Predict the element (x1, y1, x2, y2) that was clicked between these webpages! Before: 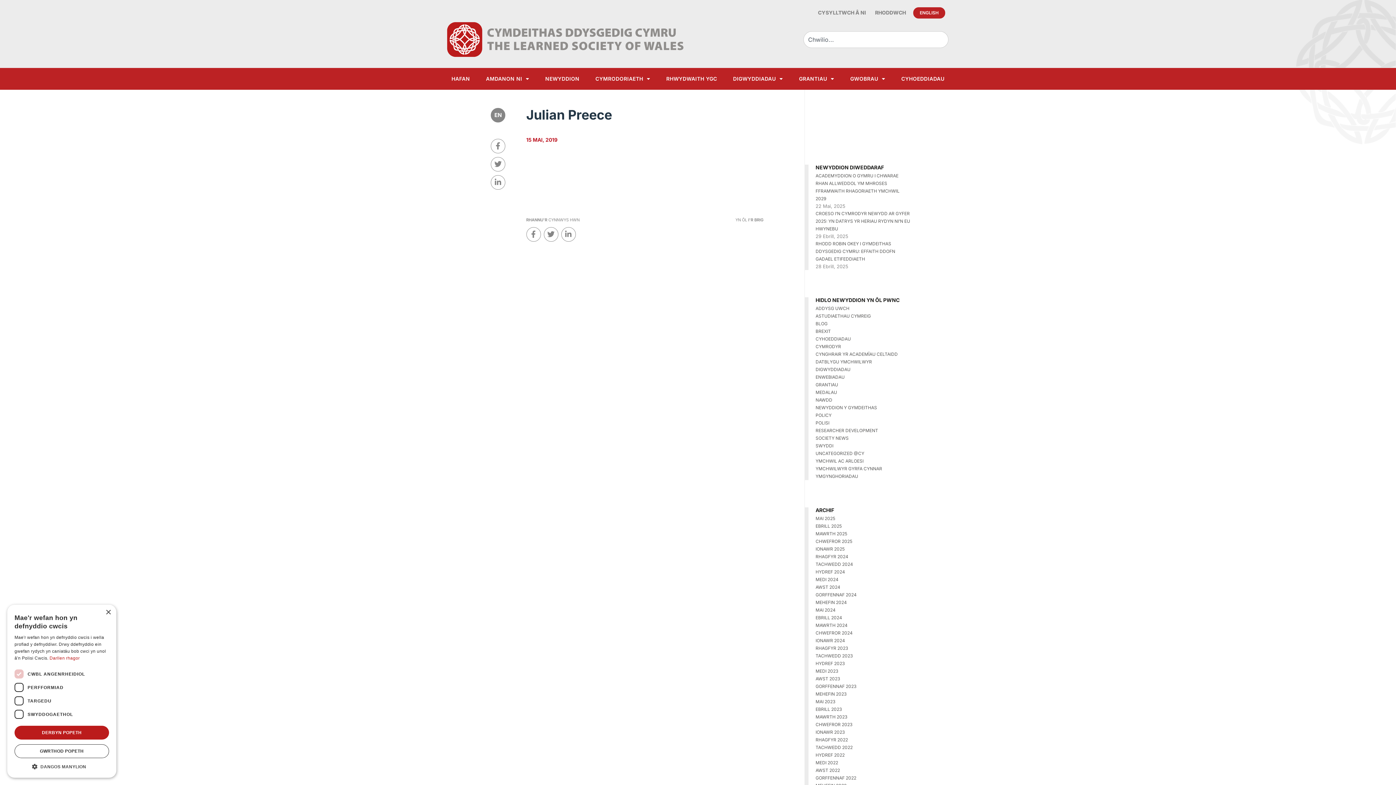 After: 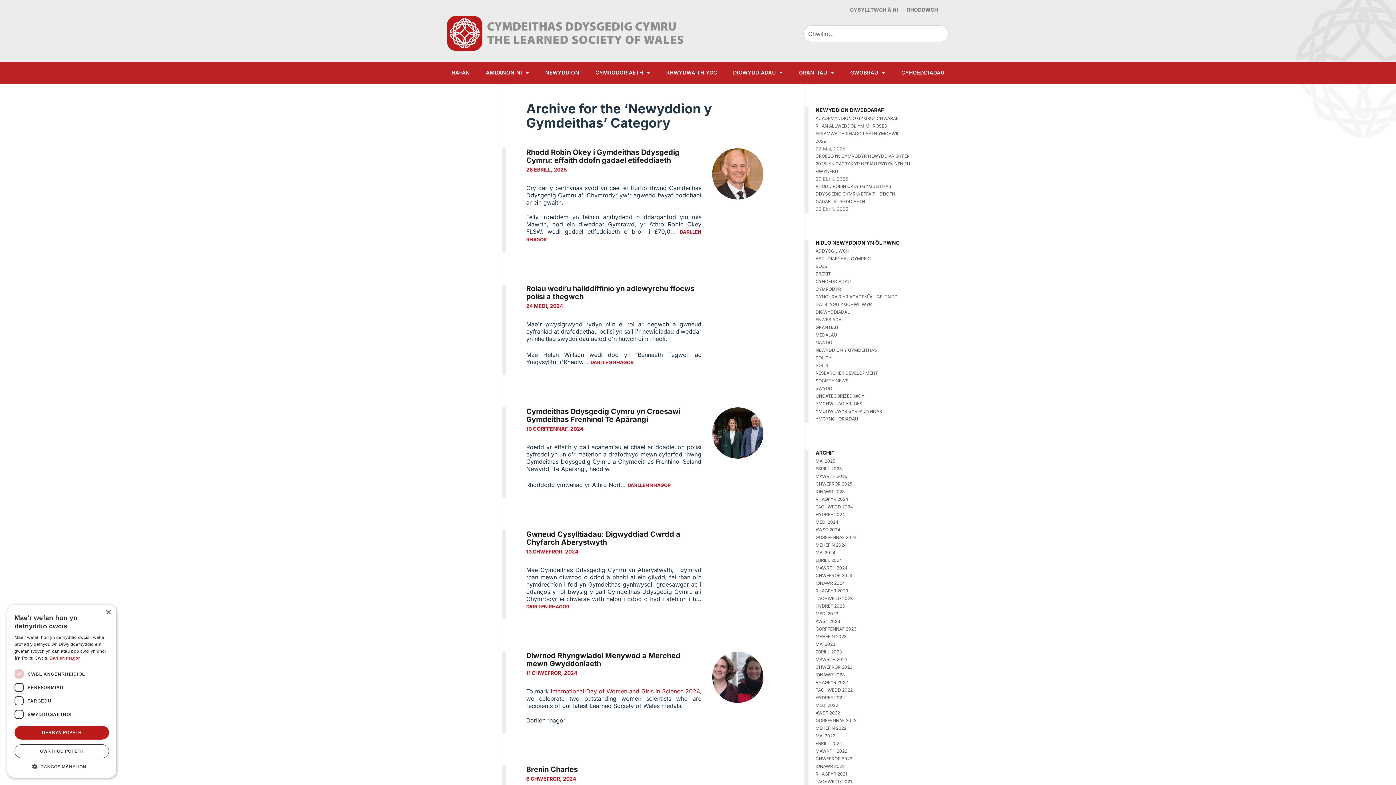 Action: bbox: (815, 405, 877, 410) label: NEWYDDION Y GYMDEITHAS